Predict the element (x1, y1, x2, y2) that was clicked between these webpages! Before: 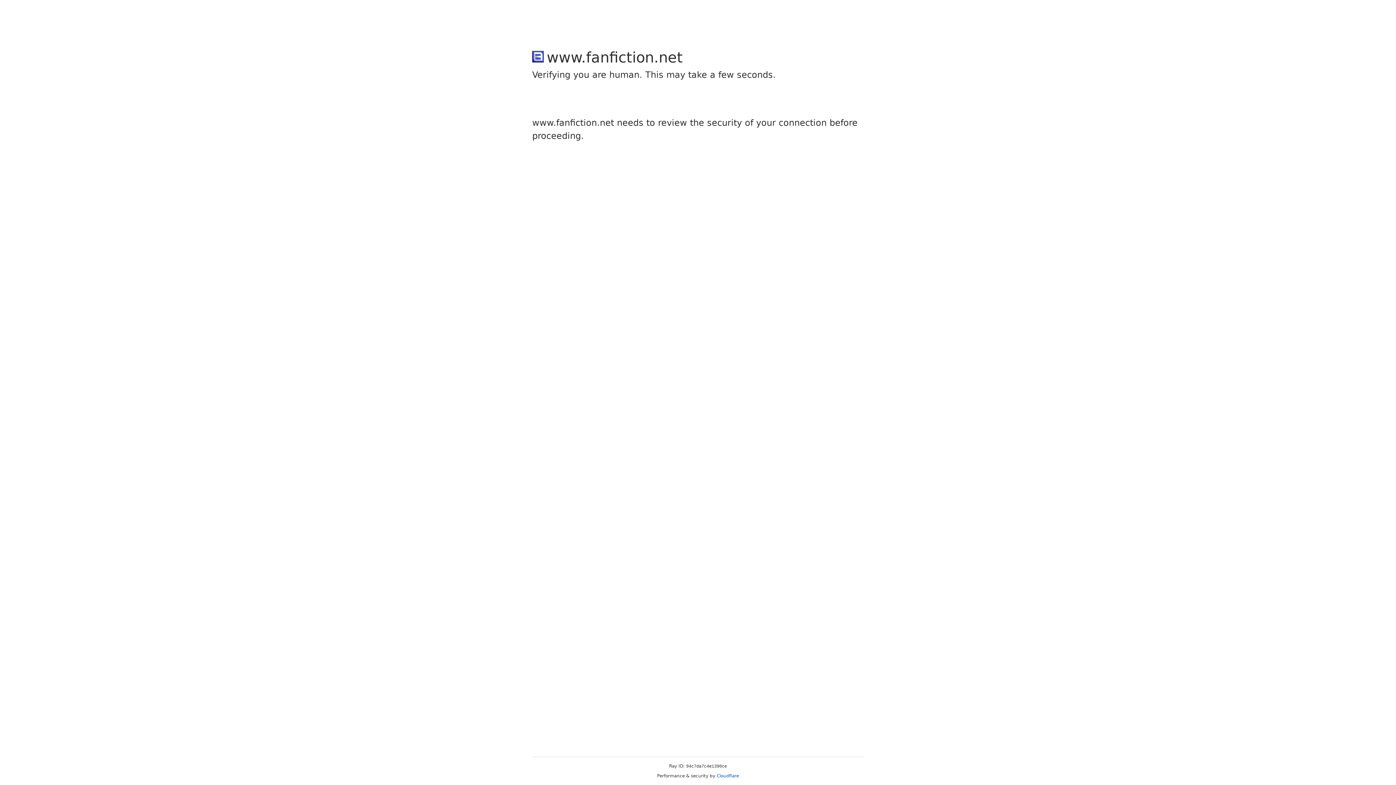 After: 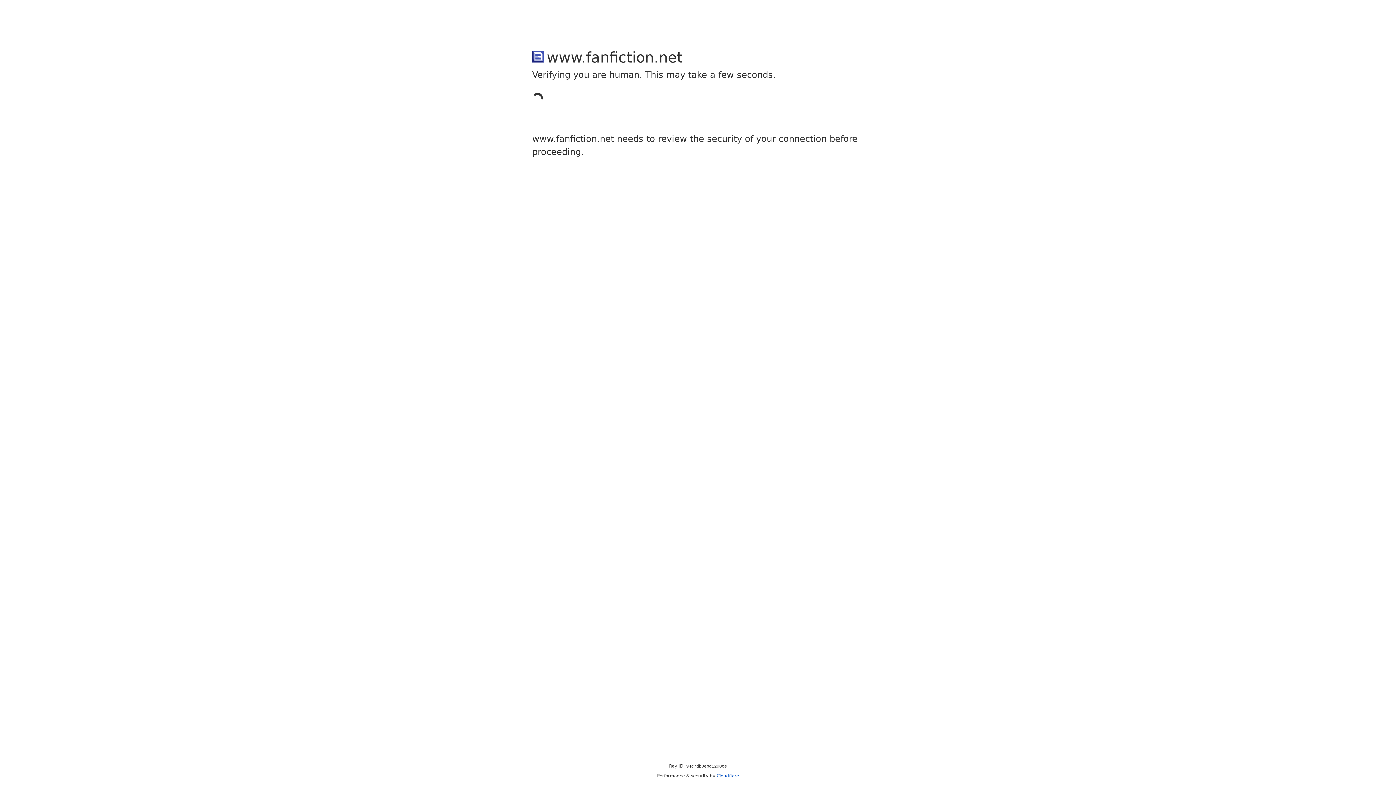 Action: bbox: (716, 773, 739, 778) label: Cloudflare